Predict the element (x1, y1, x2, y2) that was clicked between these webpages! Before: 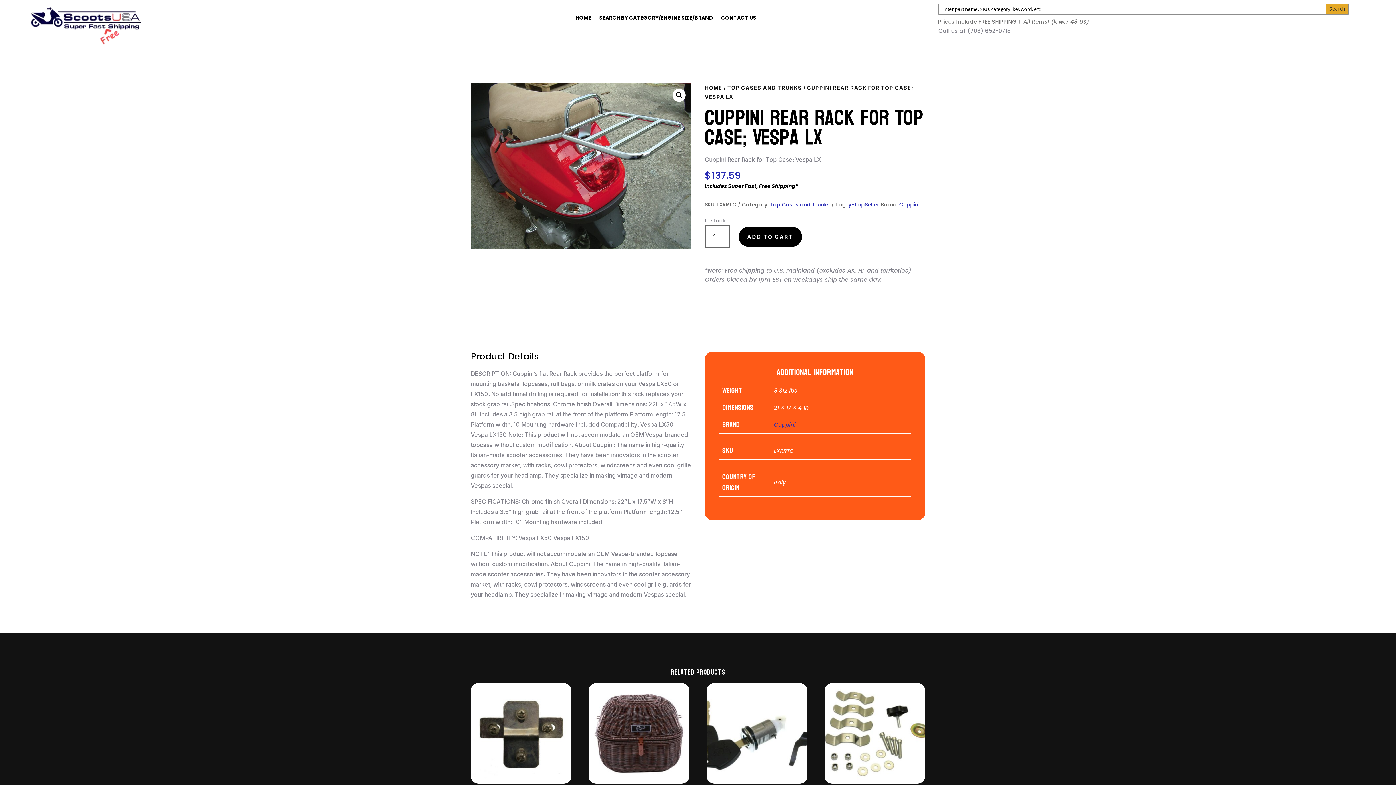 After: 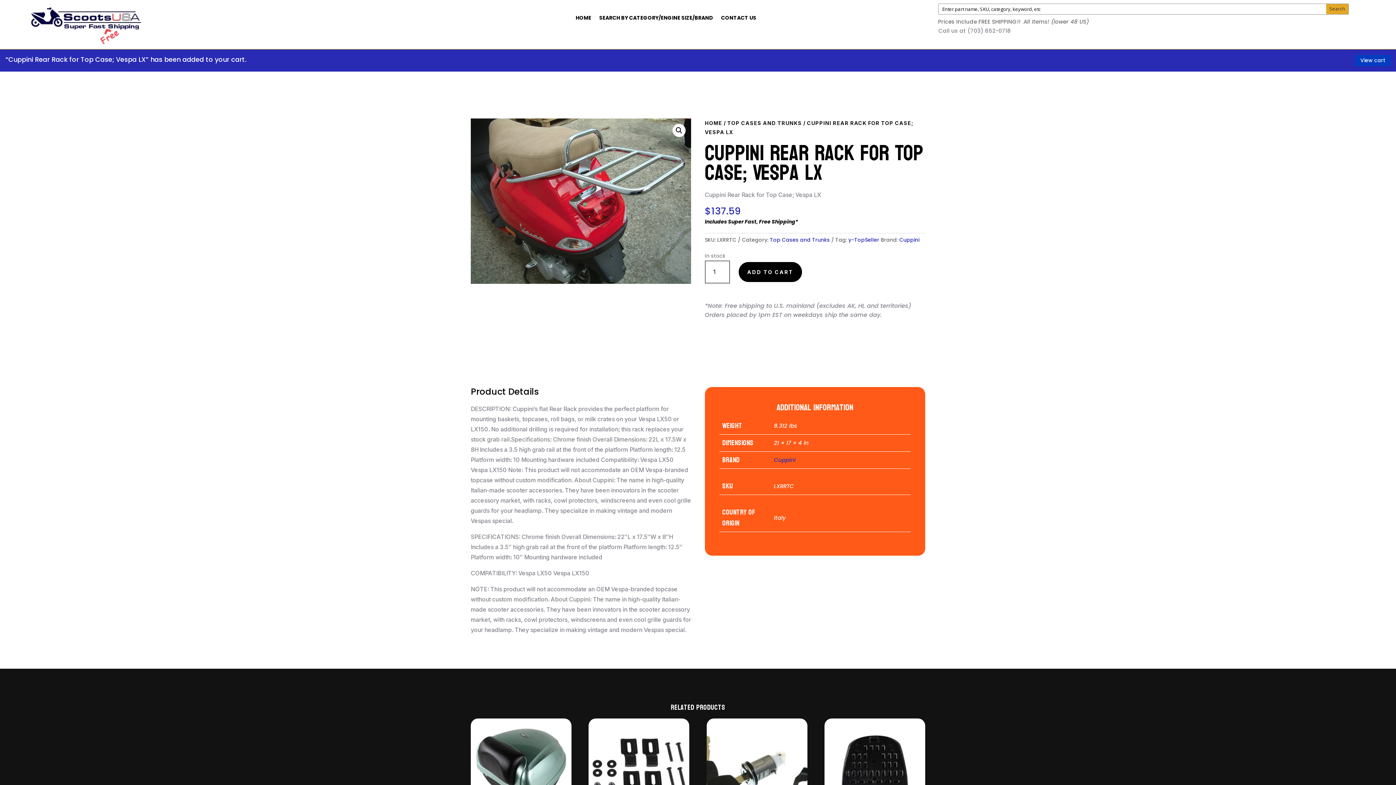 Action: bbox: (738, 226, 802, 246) label: ADD TO CART